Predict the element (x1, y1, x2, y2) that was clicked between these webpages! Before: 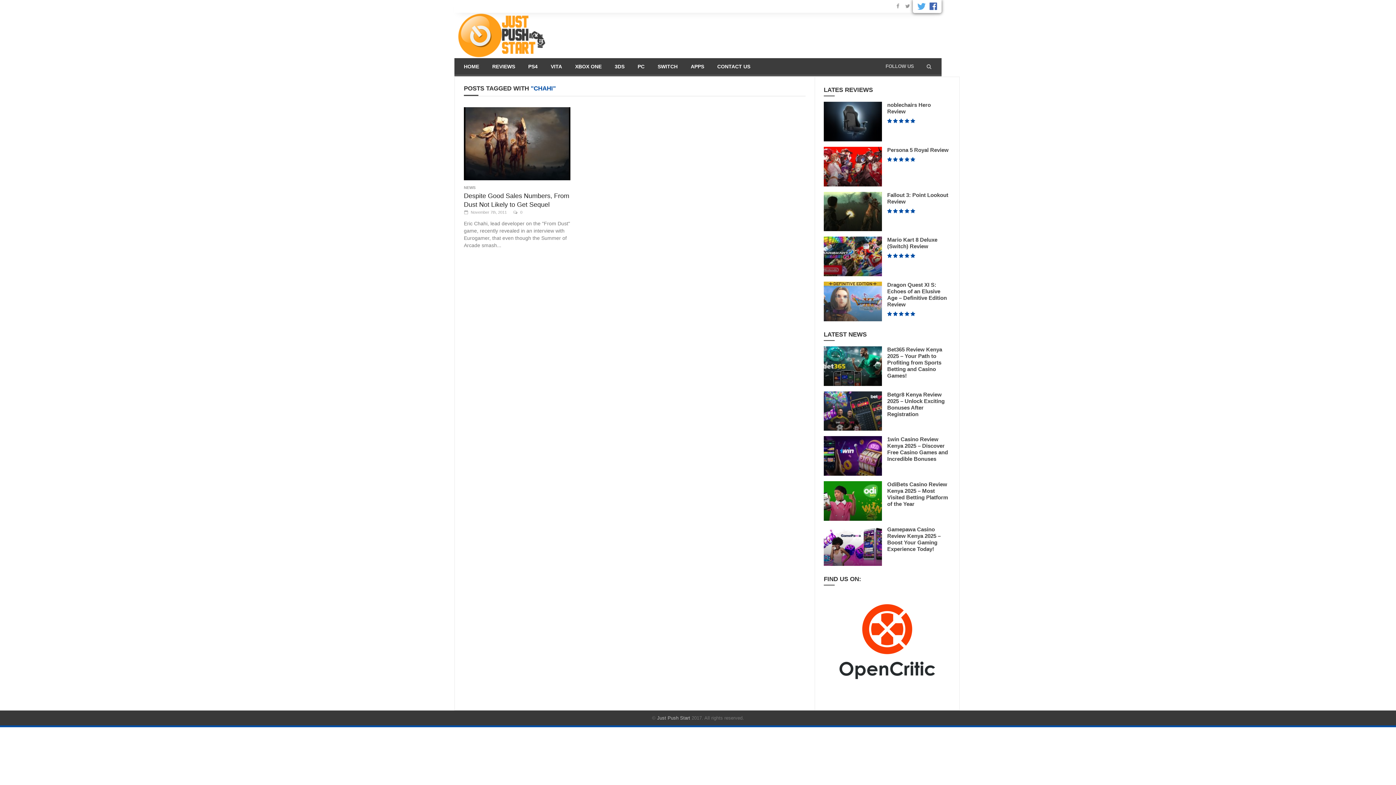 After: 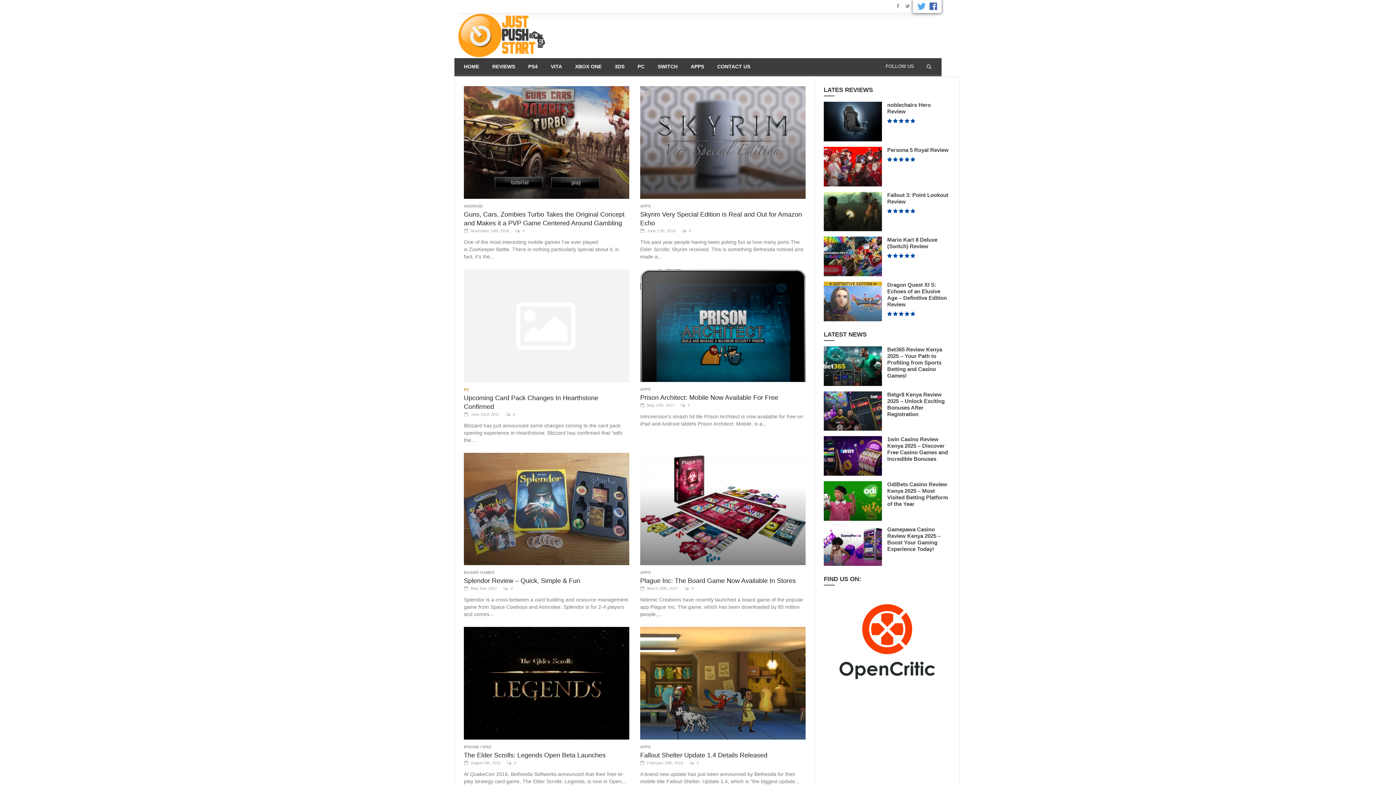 Action: bbox: (684, 58, 710, 76) label: APPS